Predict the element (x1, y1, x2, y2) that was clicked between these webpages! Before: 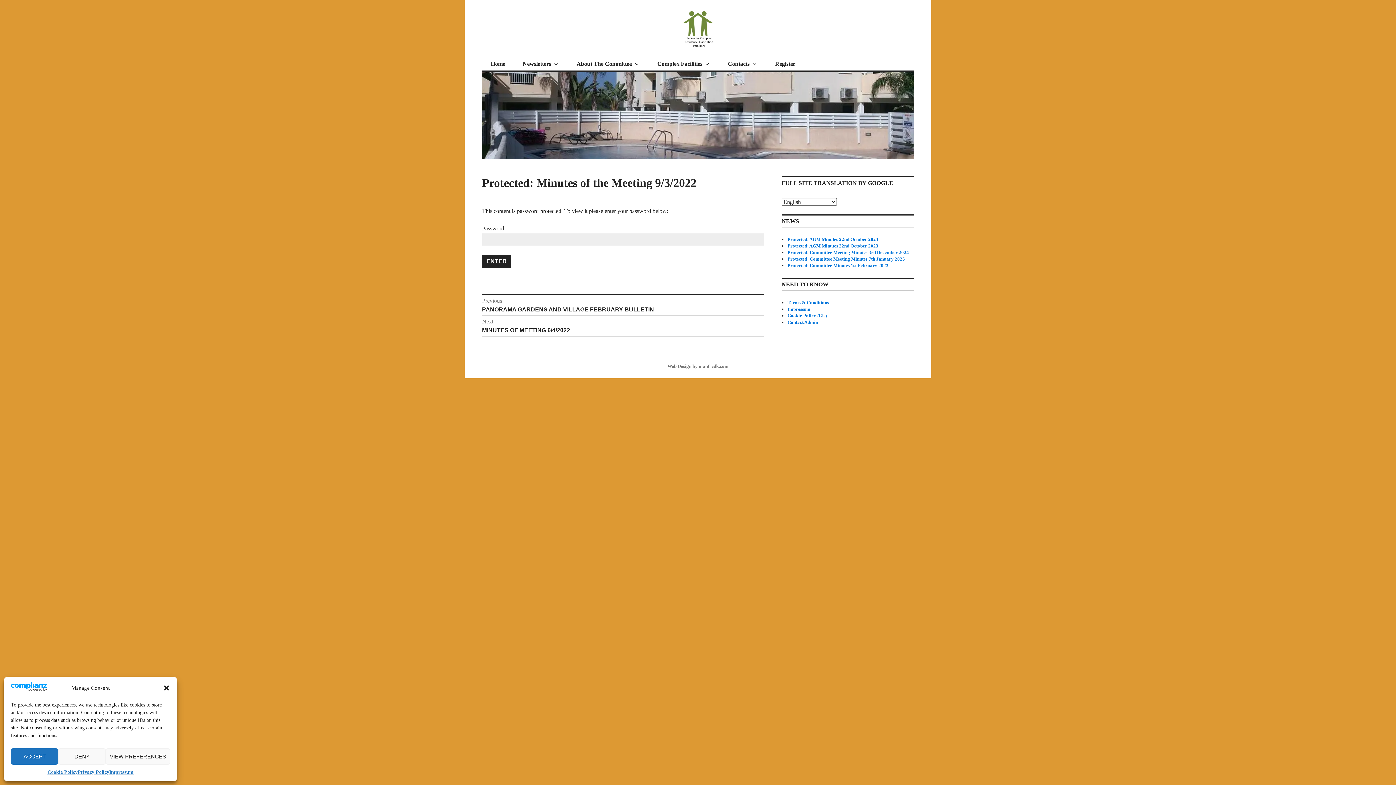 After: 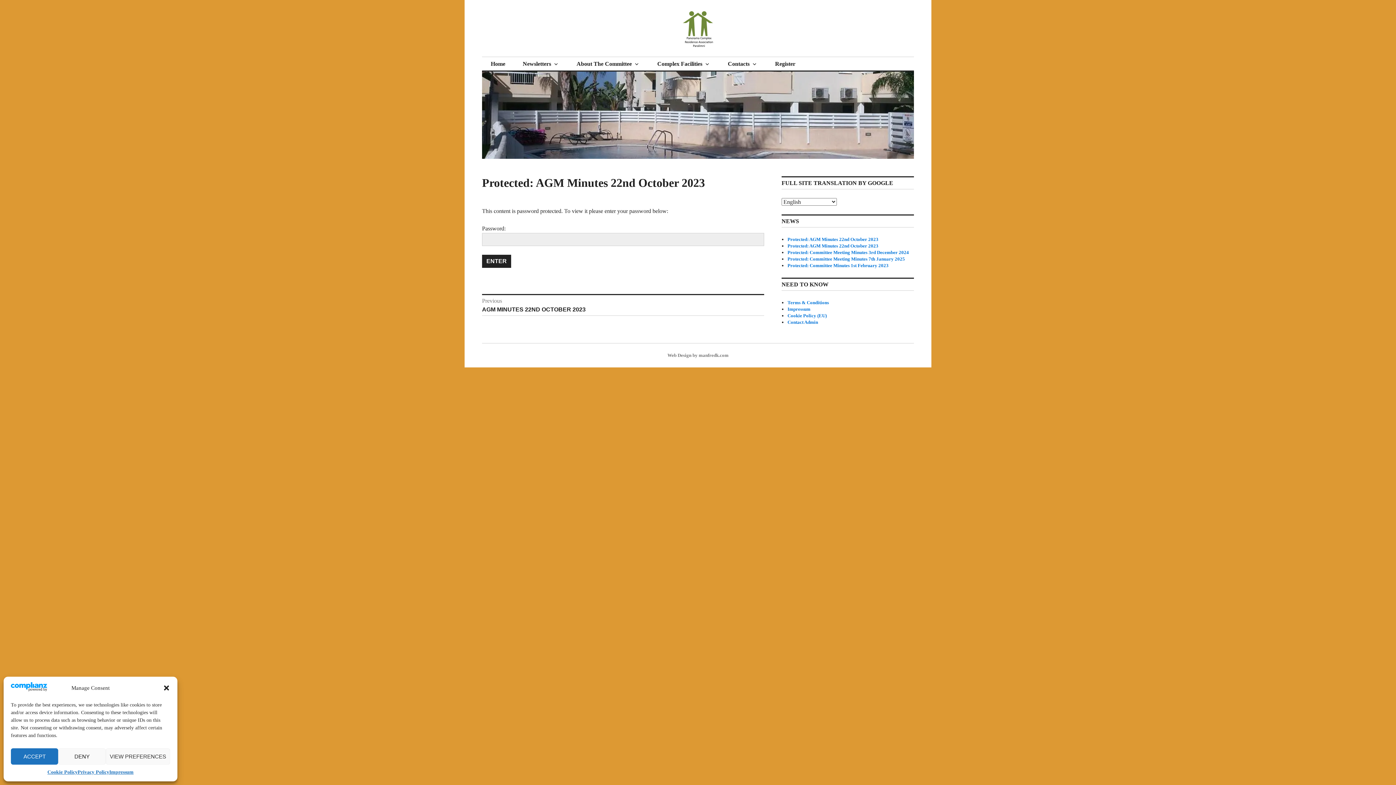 Action: bbox: (787, 236, 878, 242) label: Protected: AGM Minutes 22nd October 2023